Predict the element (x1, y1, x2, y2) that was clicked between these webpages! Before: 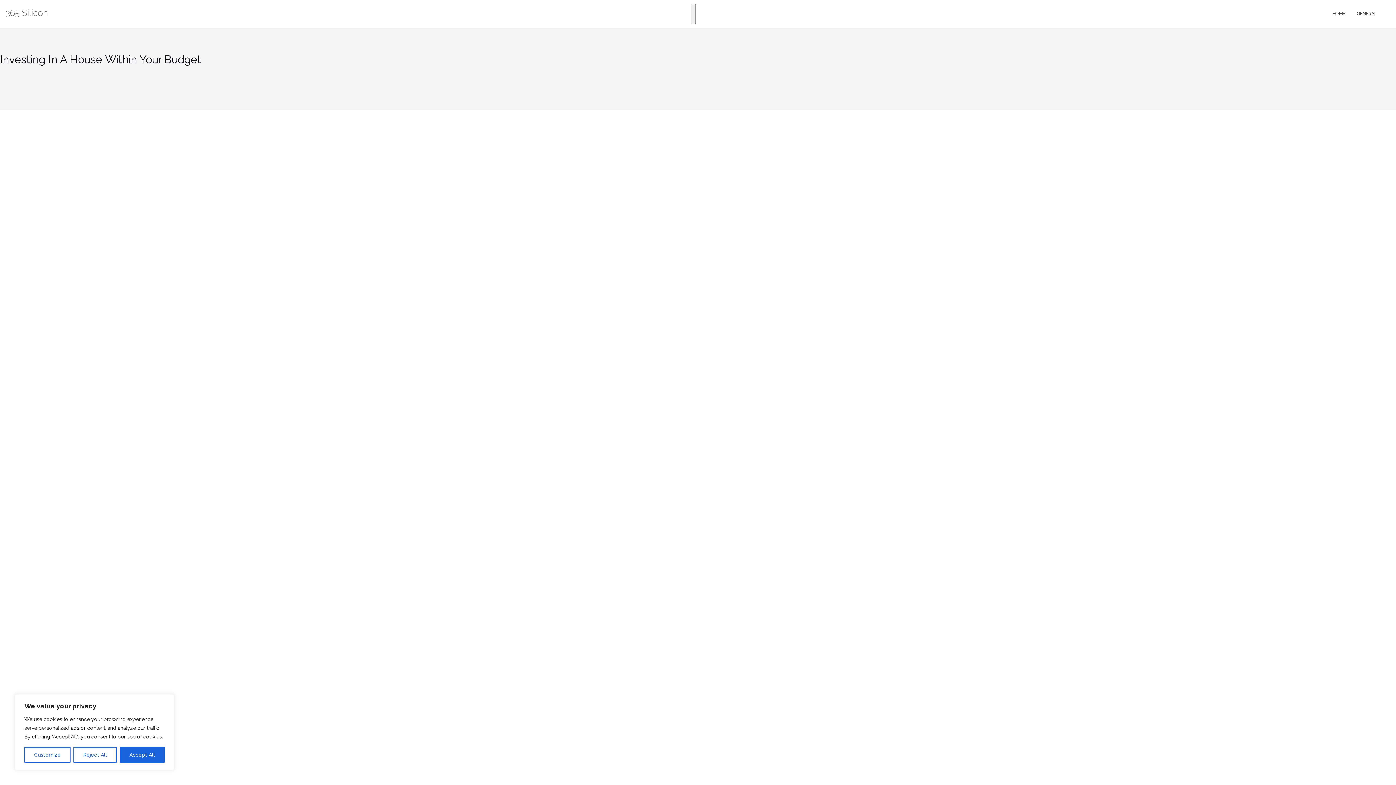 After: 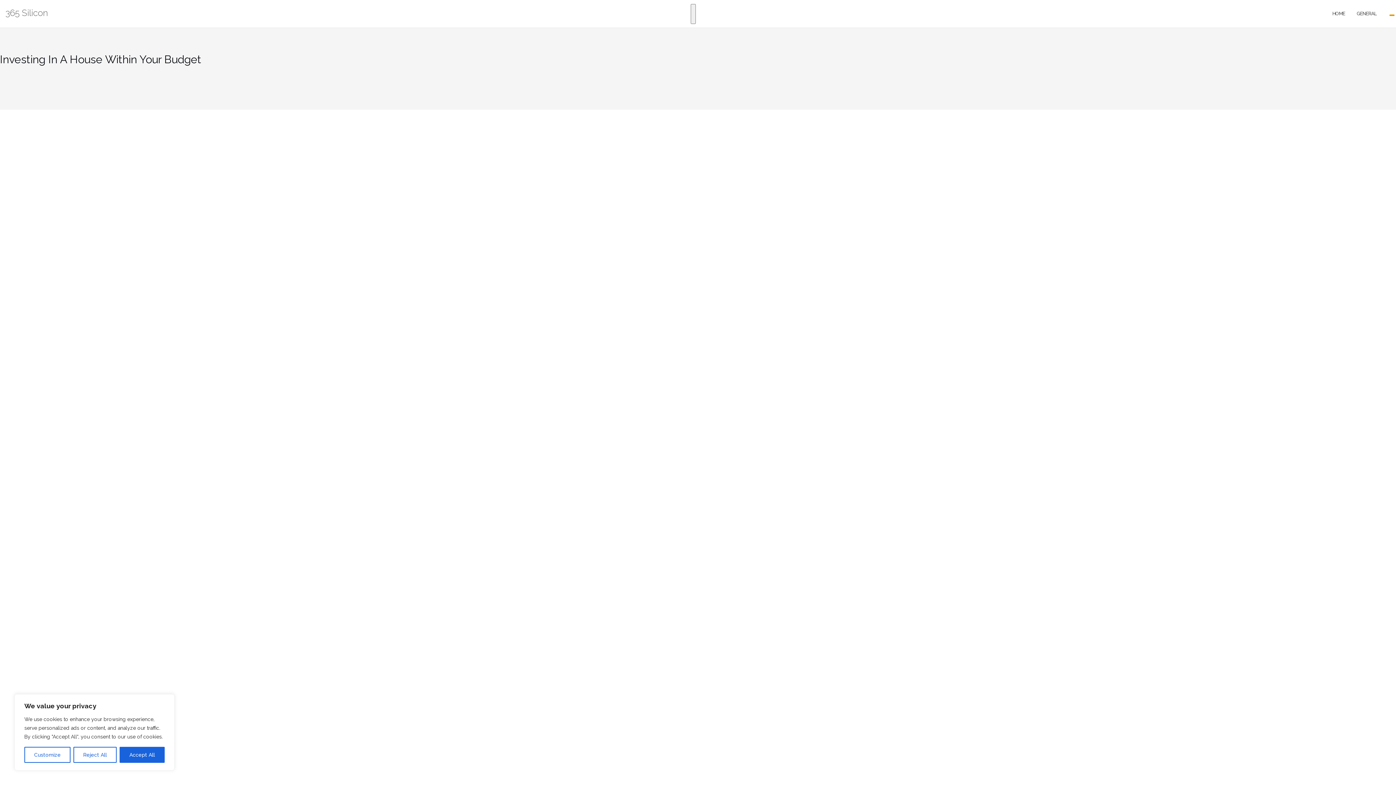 Action: bbox: (1390, 14, 1394, 15)